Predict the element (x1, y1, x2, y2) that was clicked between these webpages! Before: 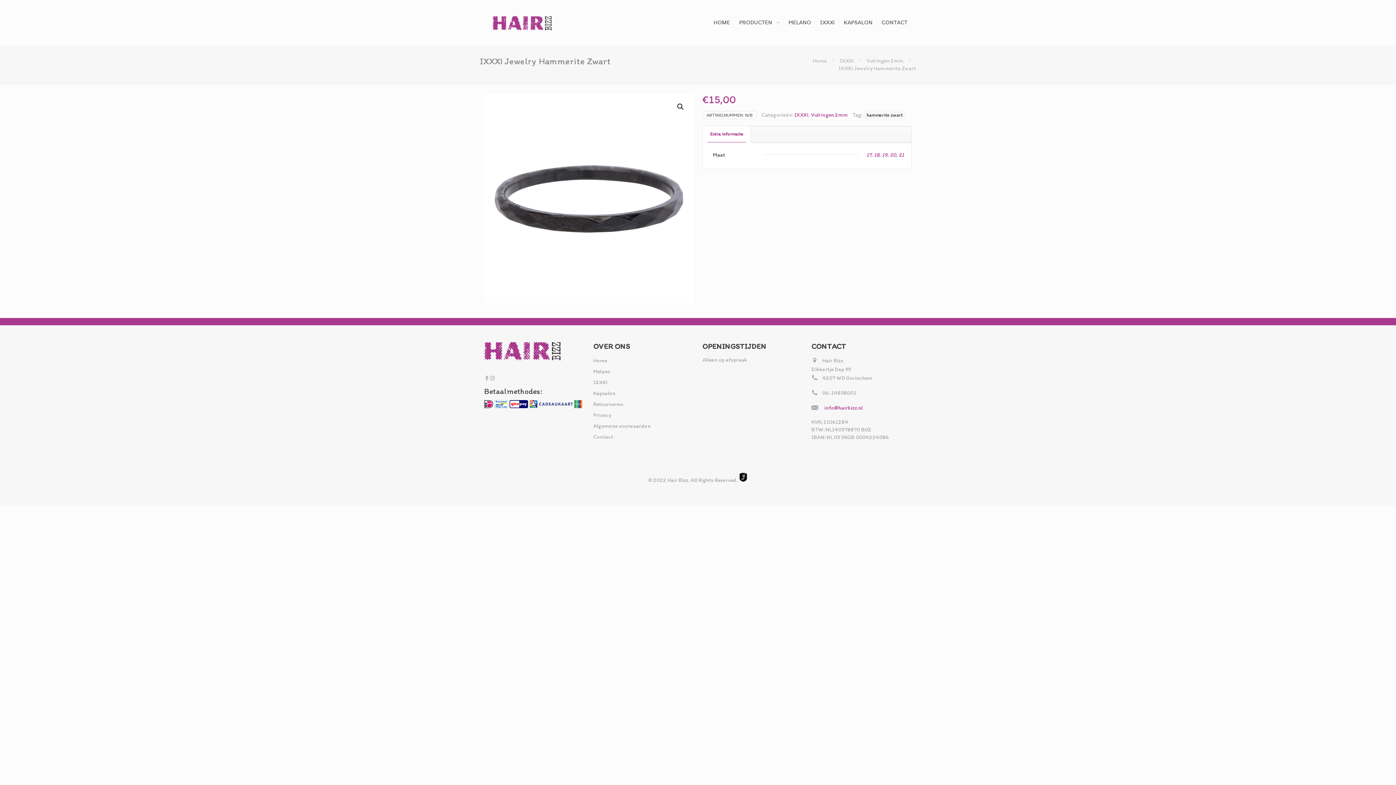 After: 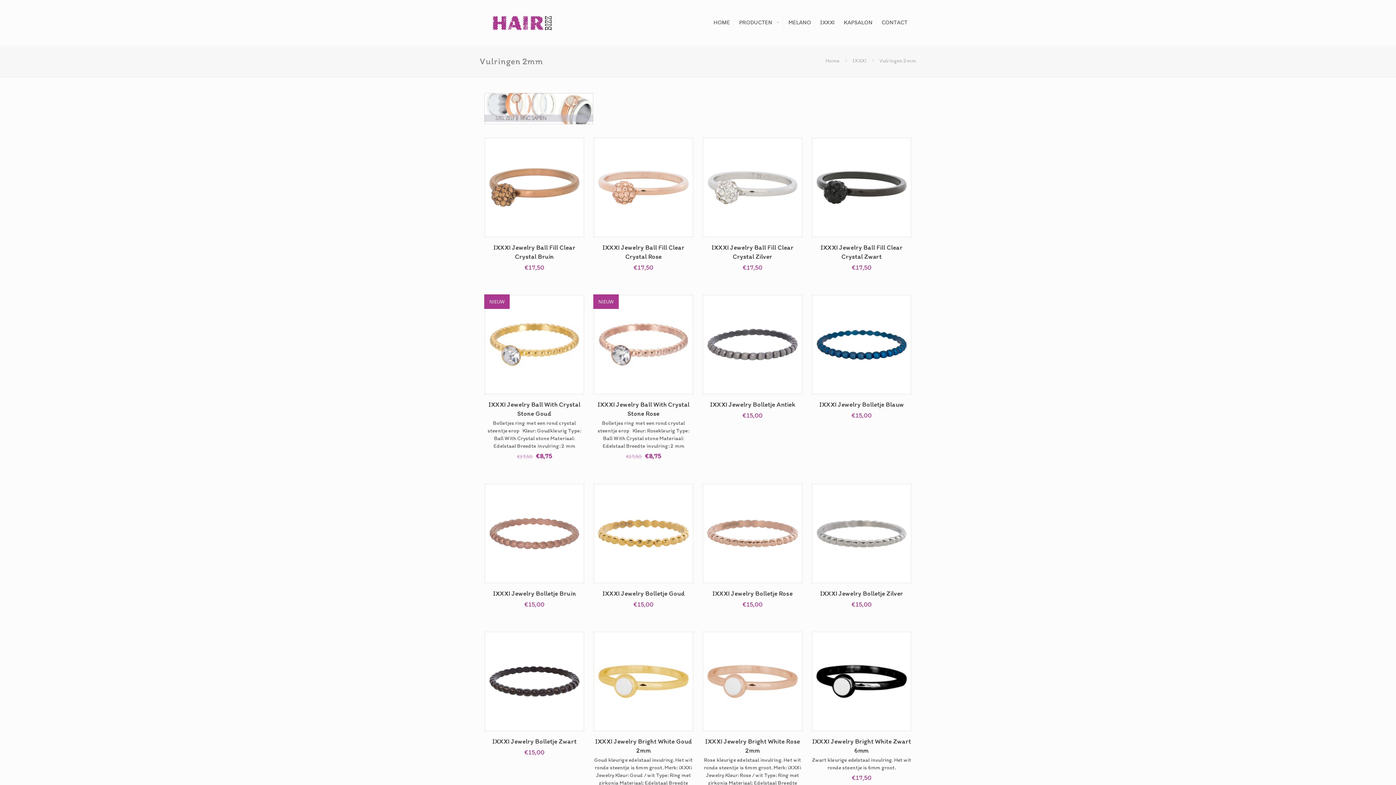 Action: label: Vulringen 2mm bbox: (811, 111, 848, 118)